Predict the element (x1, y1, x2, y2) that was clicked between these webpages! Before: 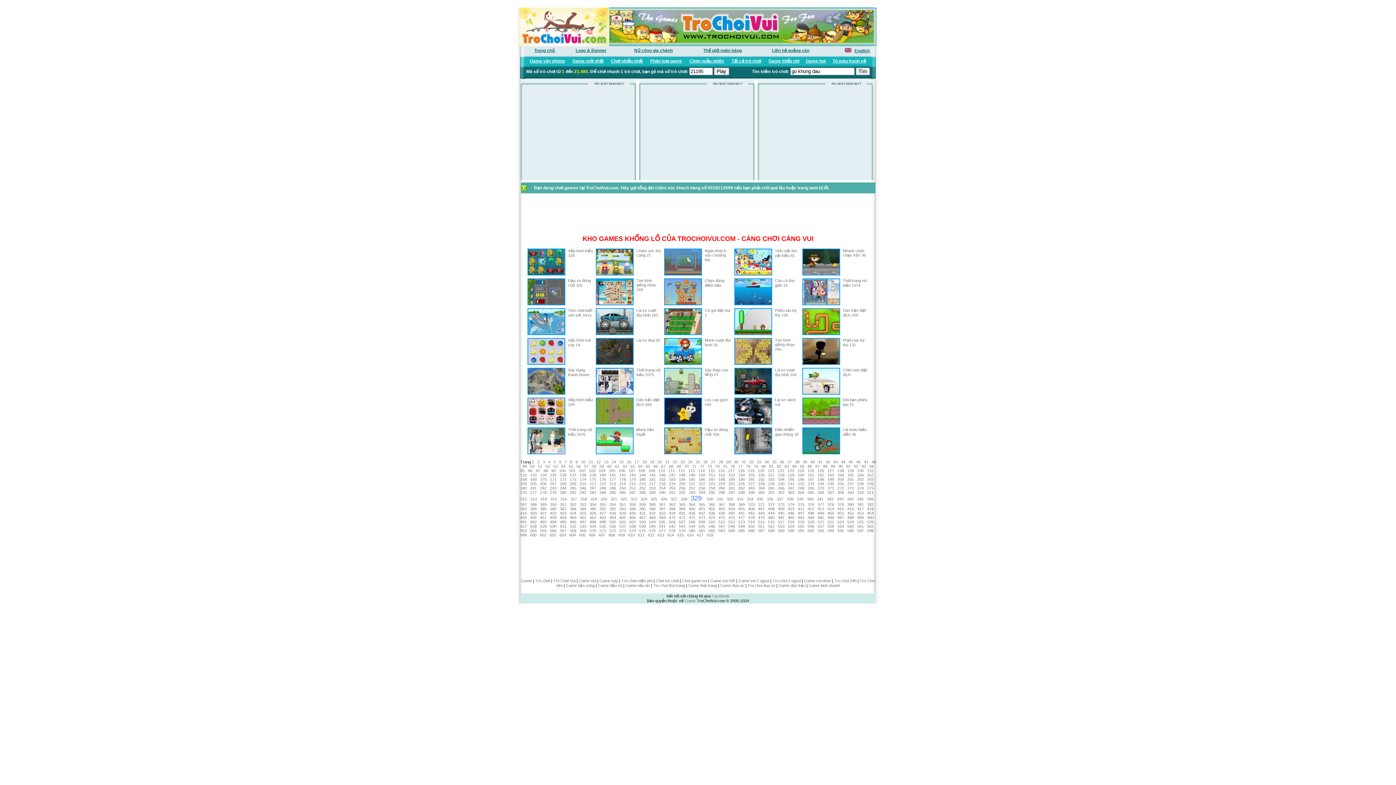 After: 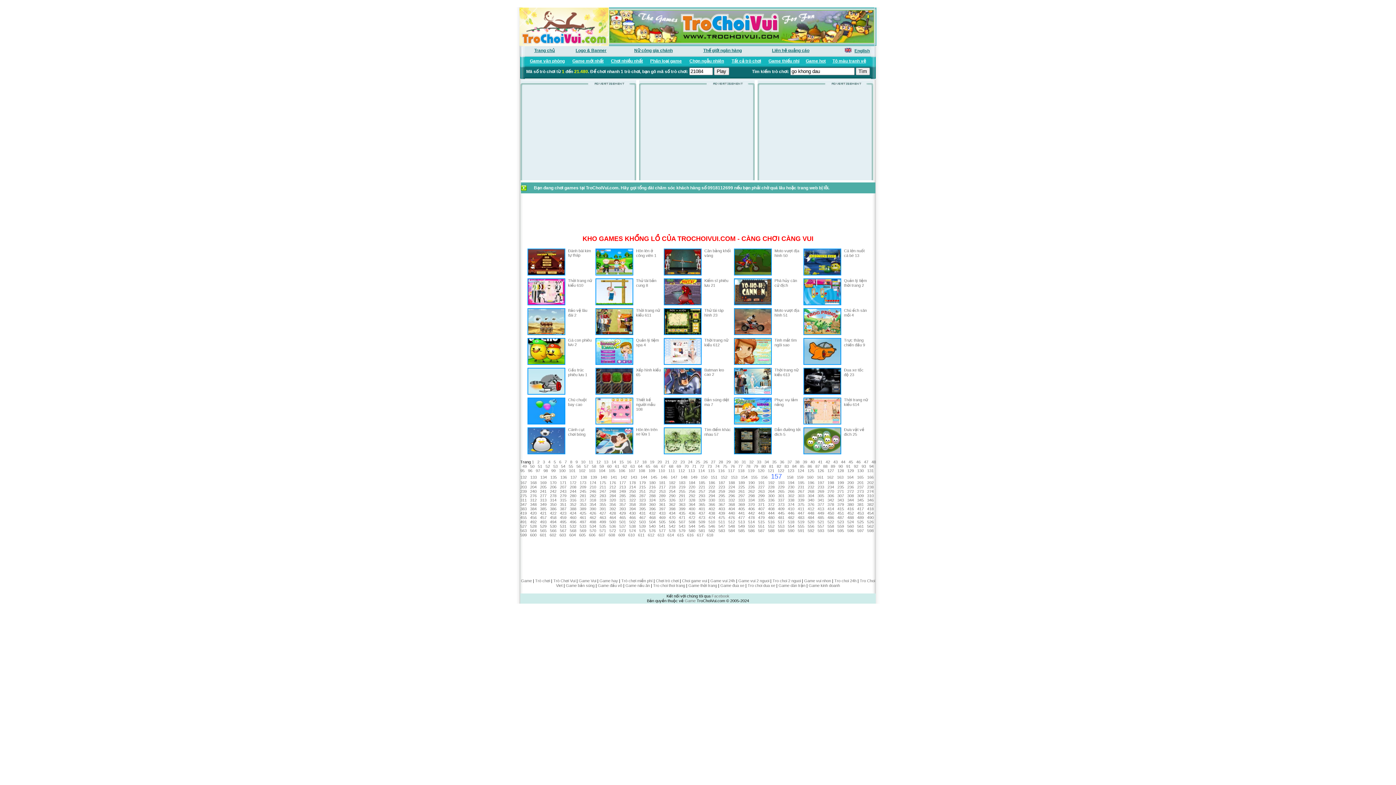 Action: bbox: (768, 473, 774, 477) label: 157